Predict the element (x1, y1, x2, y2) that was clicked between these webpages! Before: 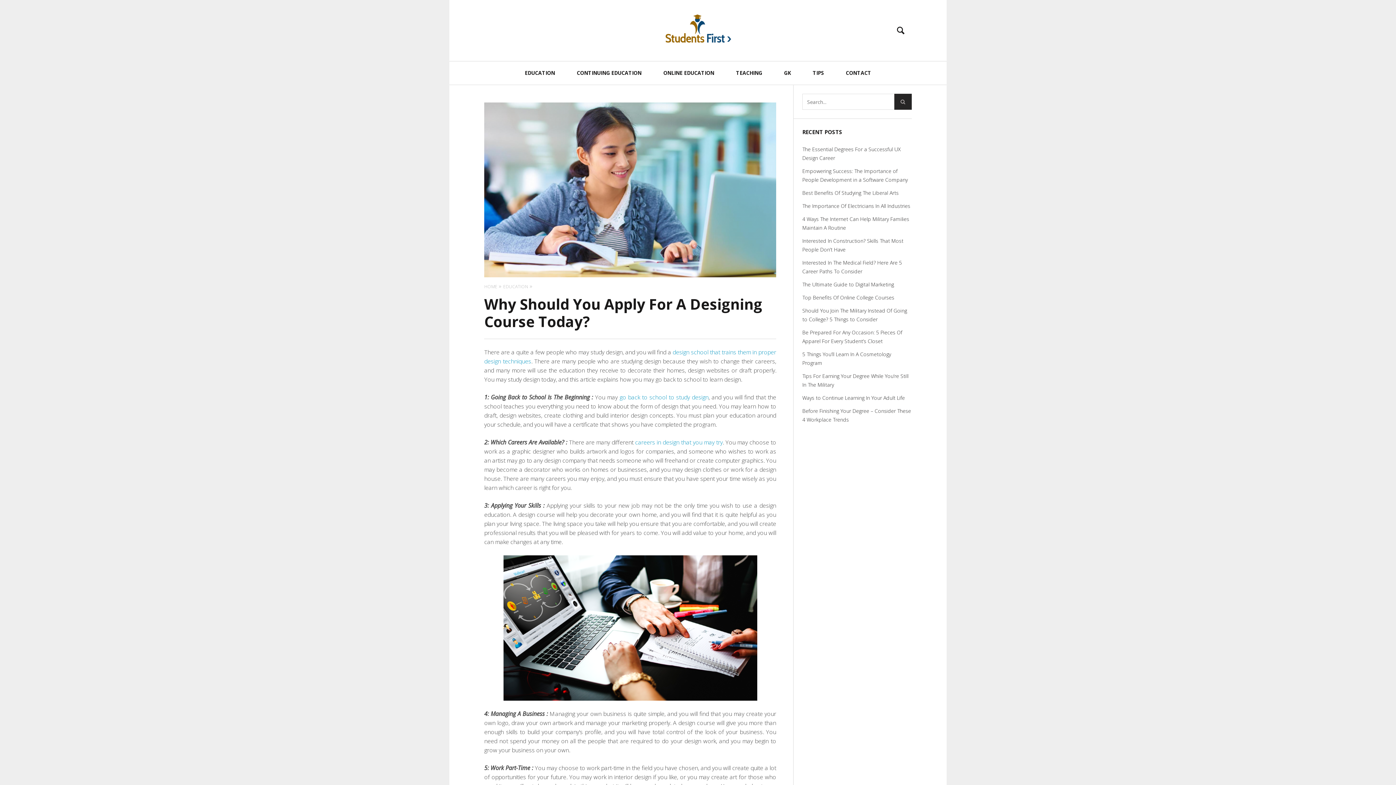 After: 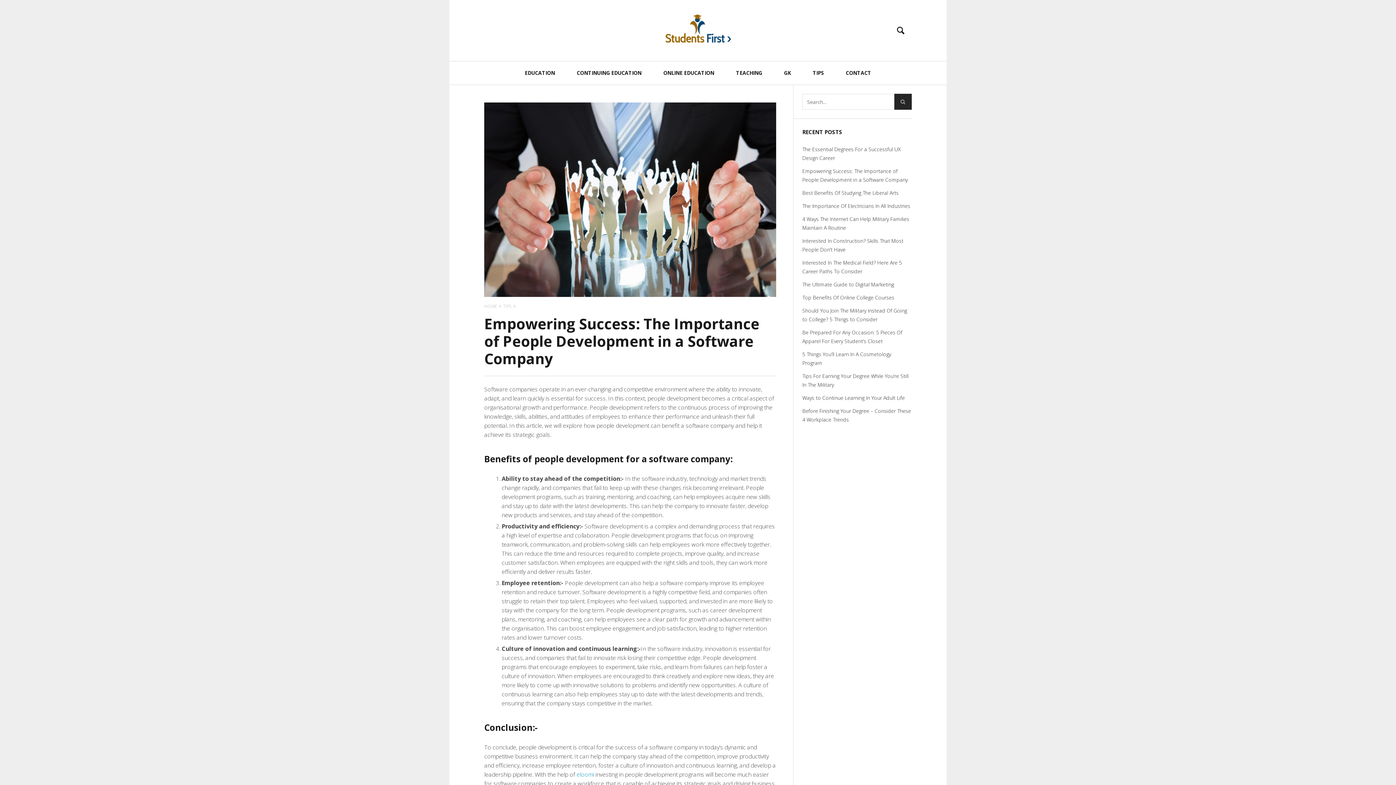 Action: bbox: (802, 164, 912, 186) label: Empowering Success: The Importance of People Development in a Software Company